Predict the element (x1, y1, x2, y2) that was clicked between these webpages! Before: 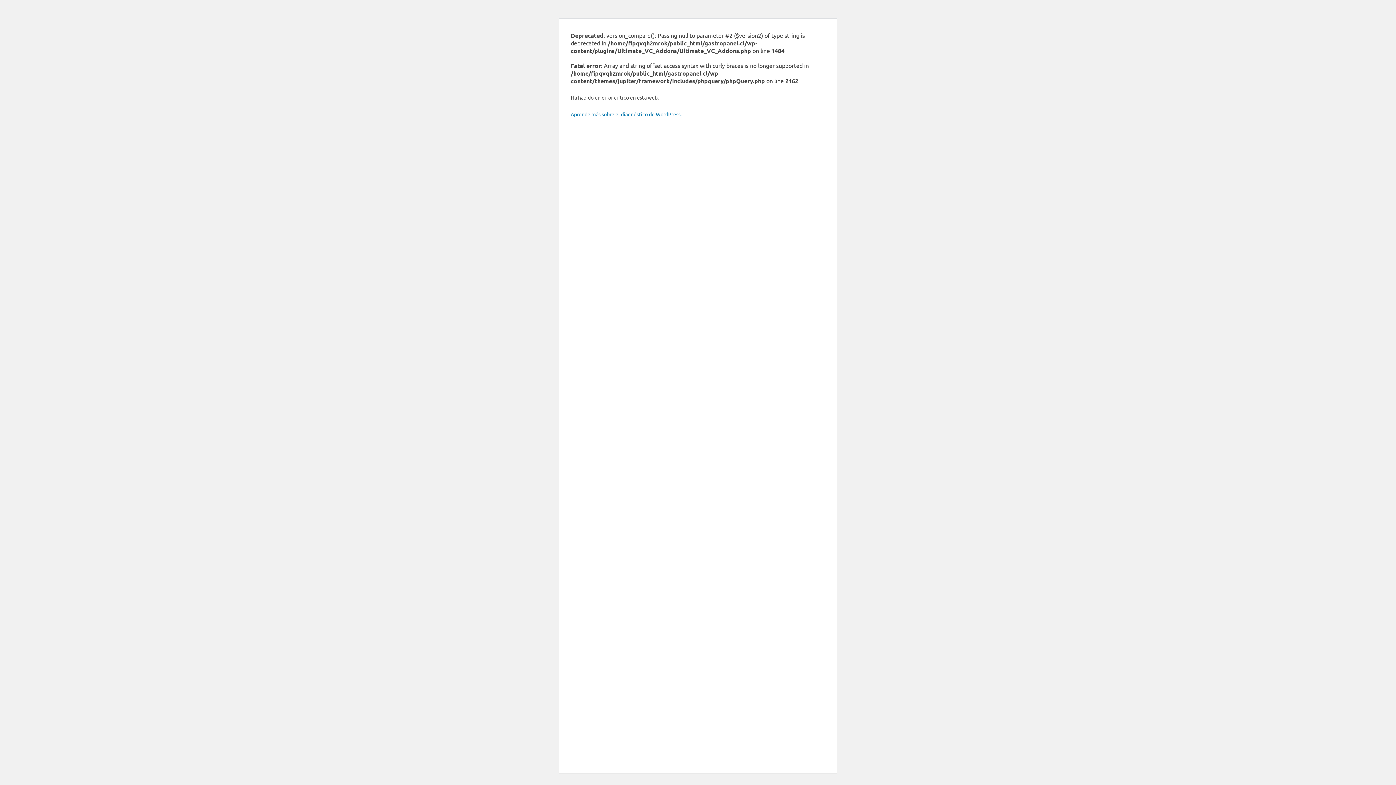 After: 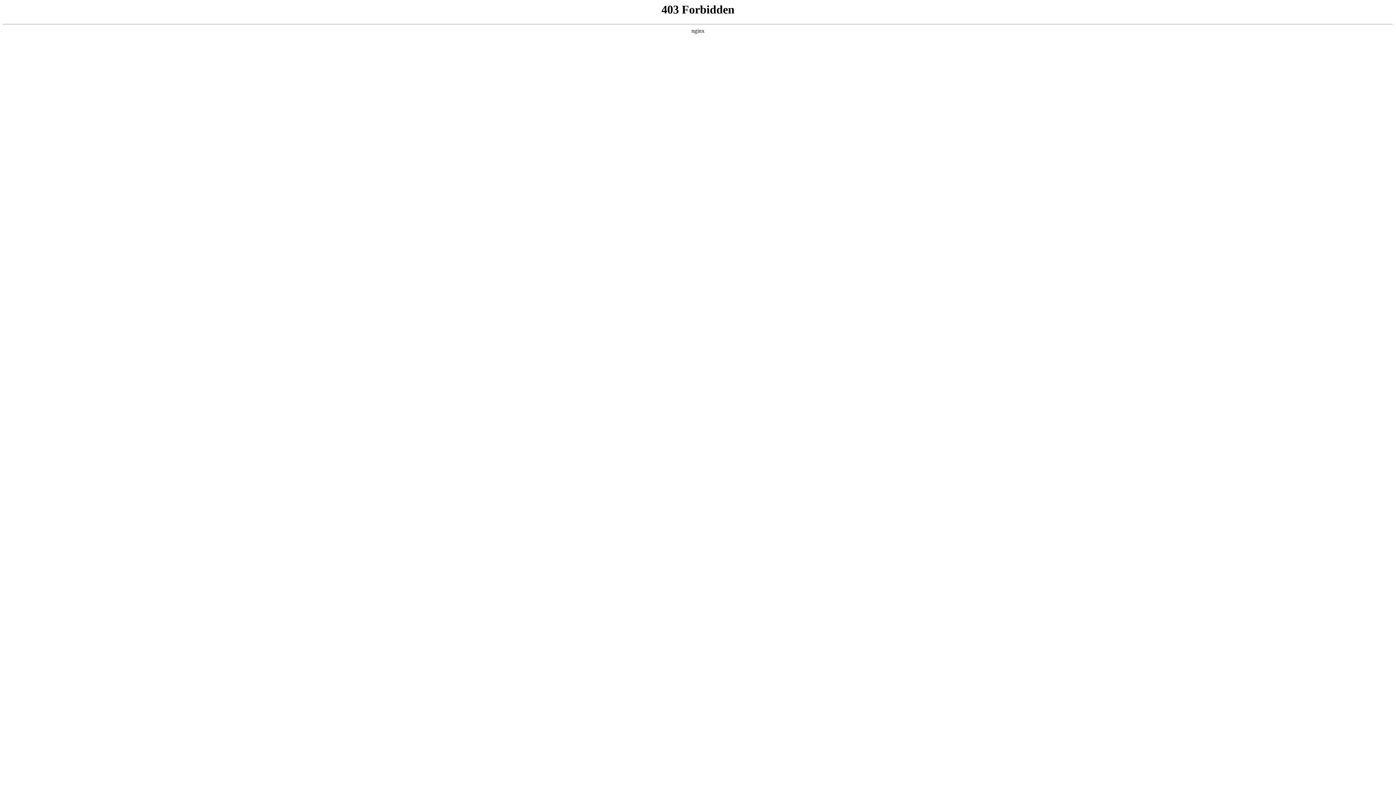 Action: label: Aprende más sobre el diagnóstico de WordPress. bbox: (570, 110, 681, 117)